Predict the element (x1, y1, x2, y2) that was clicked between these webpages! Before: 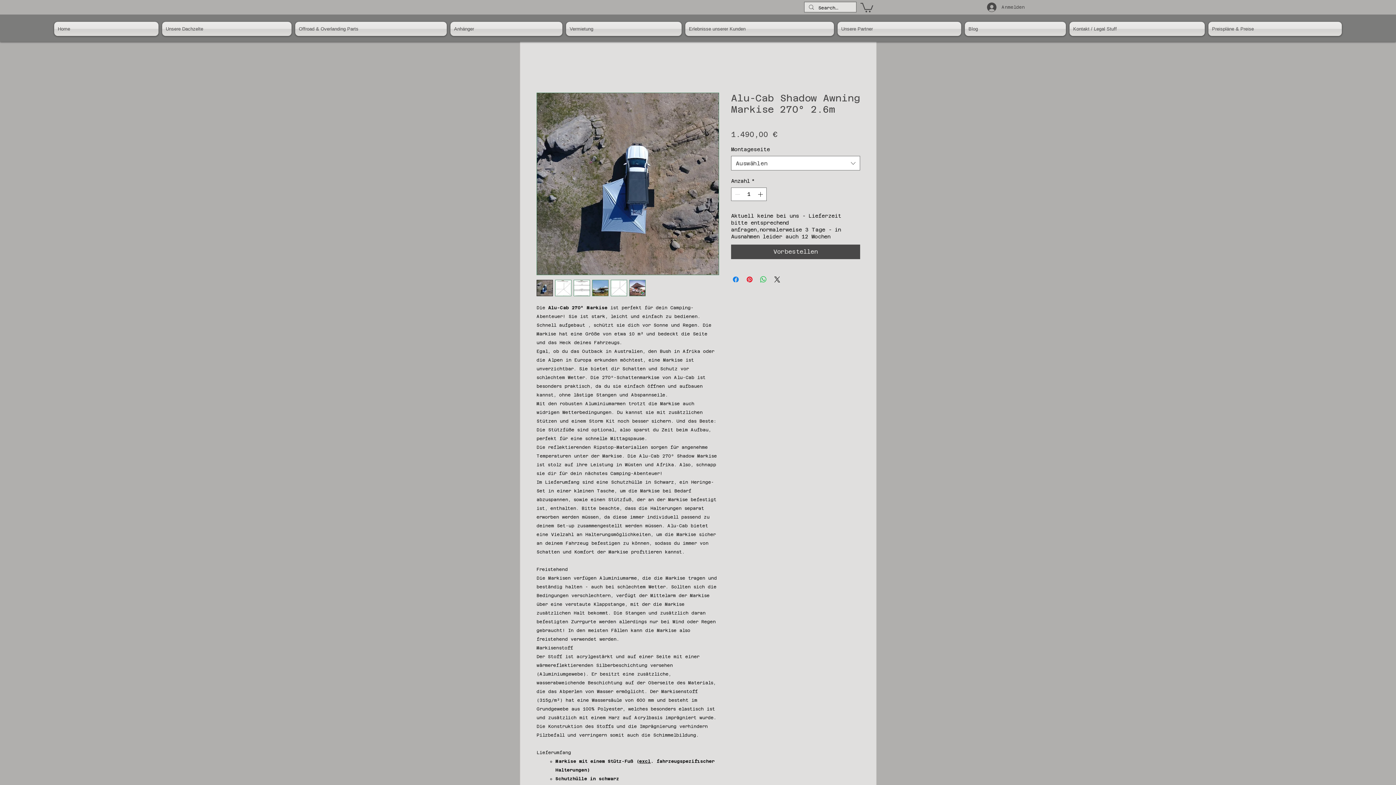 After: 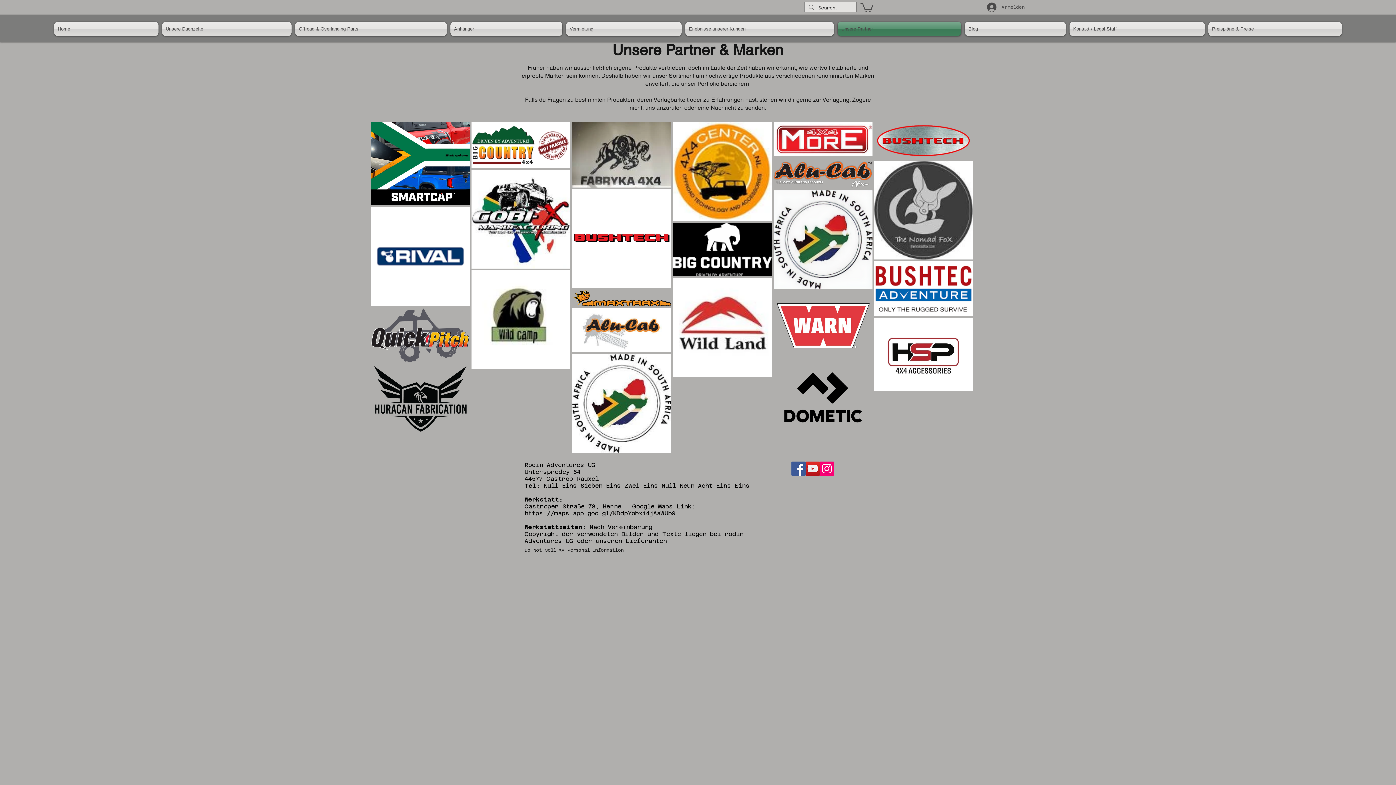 Action: bbox: (836, 21, 963, 36) label: Unsere Partner